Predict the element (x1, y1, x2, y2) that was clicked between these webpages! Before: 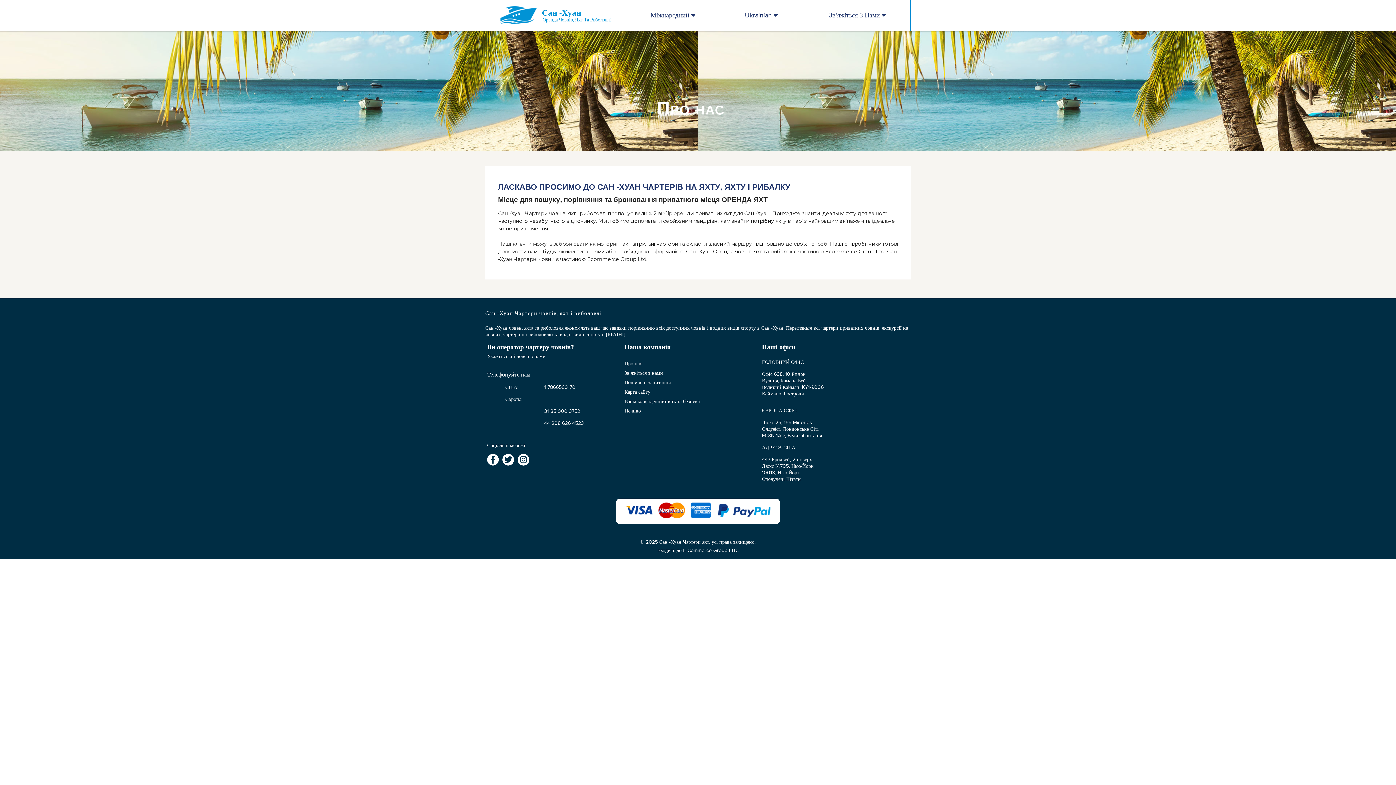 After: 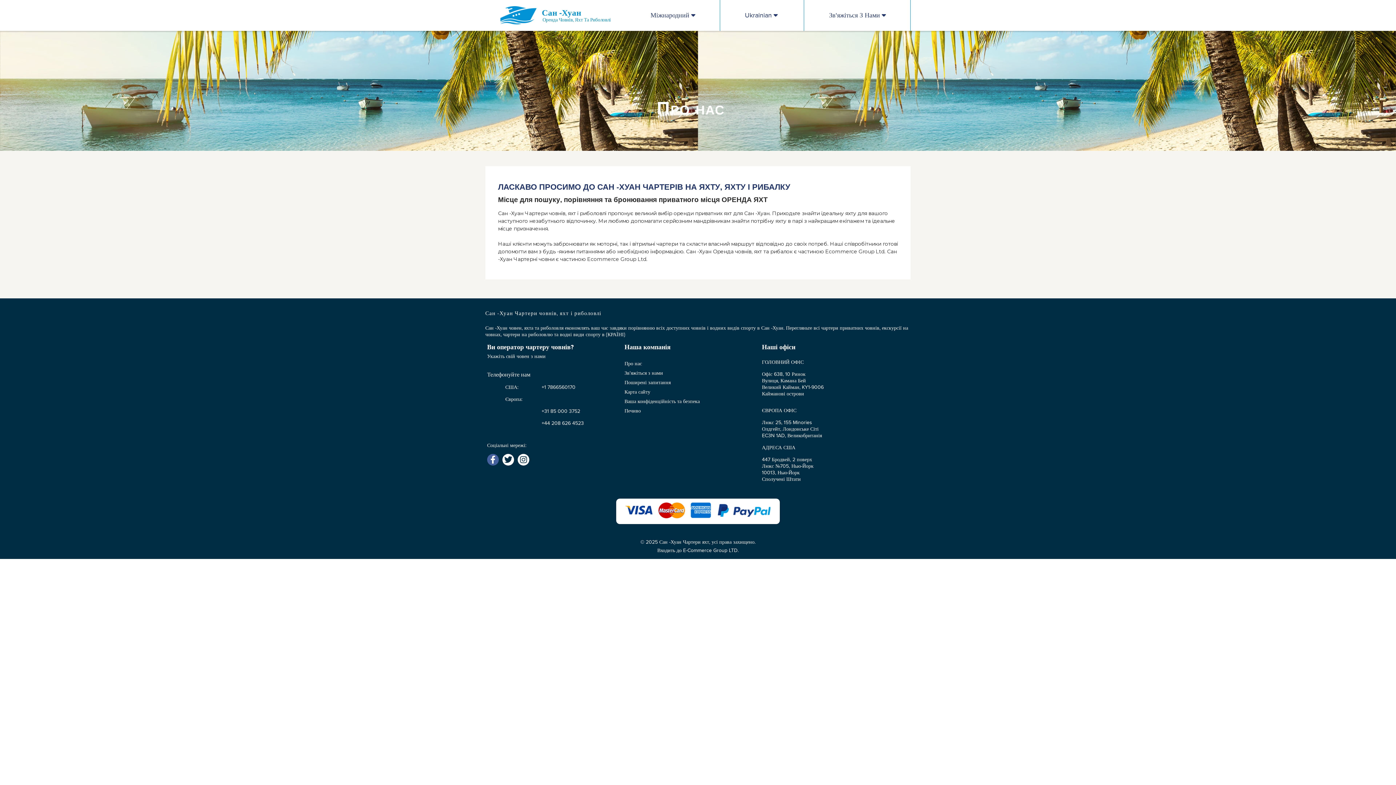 Action: bbox: (487, 454, 498, 465) label: facebook